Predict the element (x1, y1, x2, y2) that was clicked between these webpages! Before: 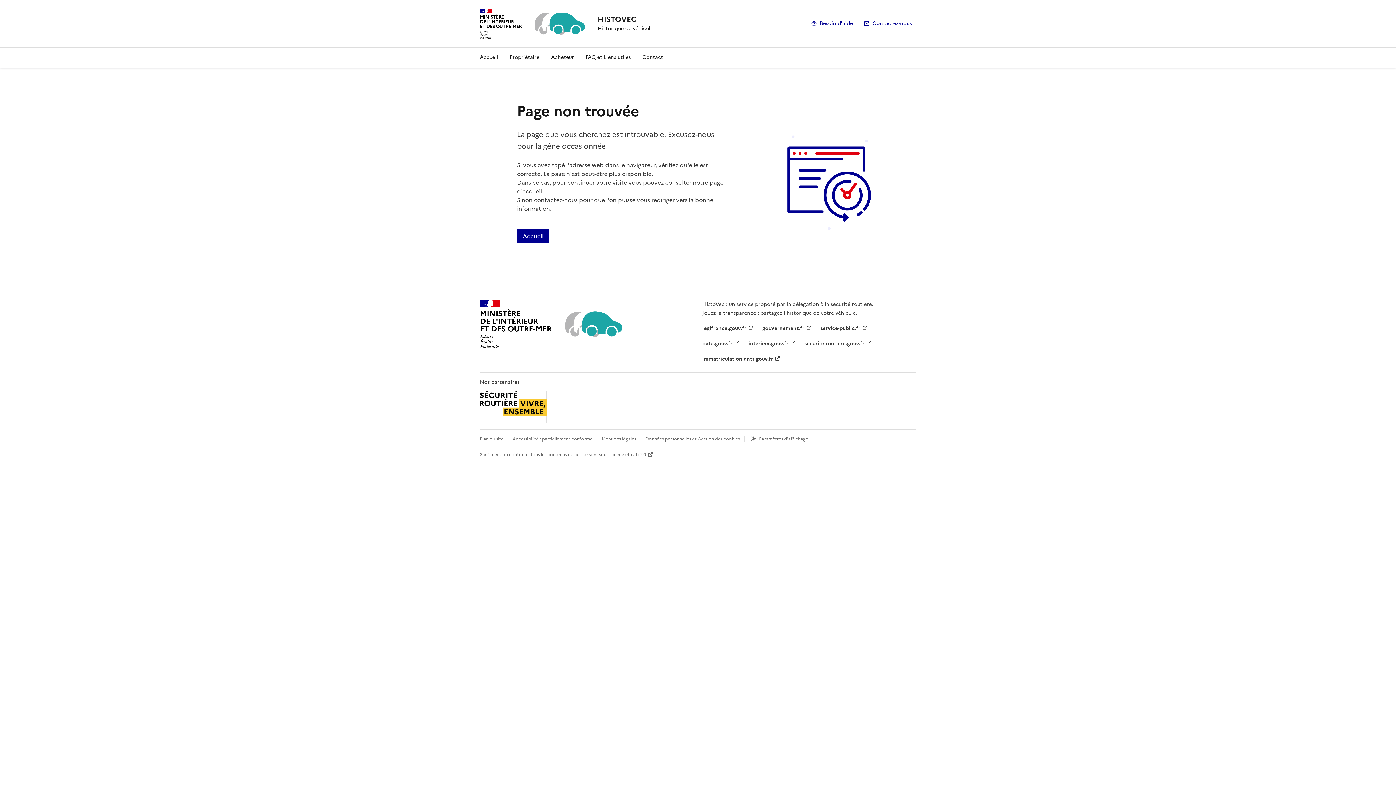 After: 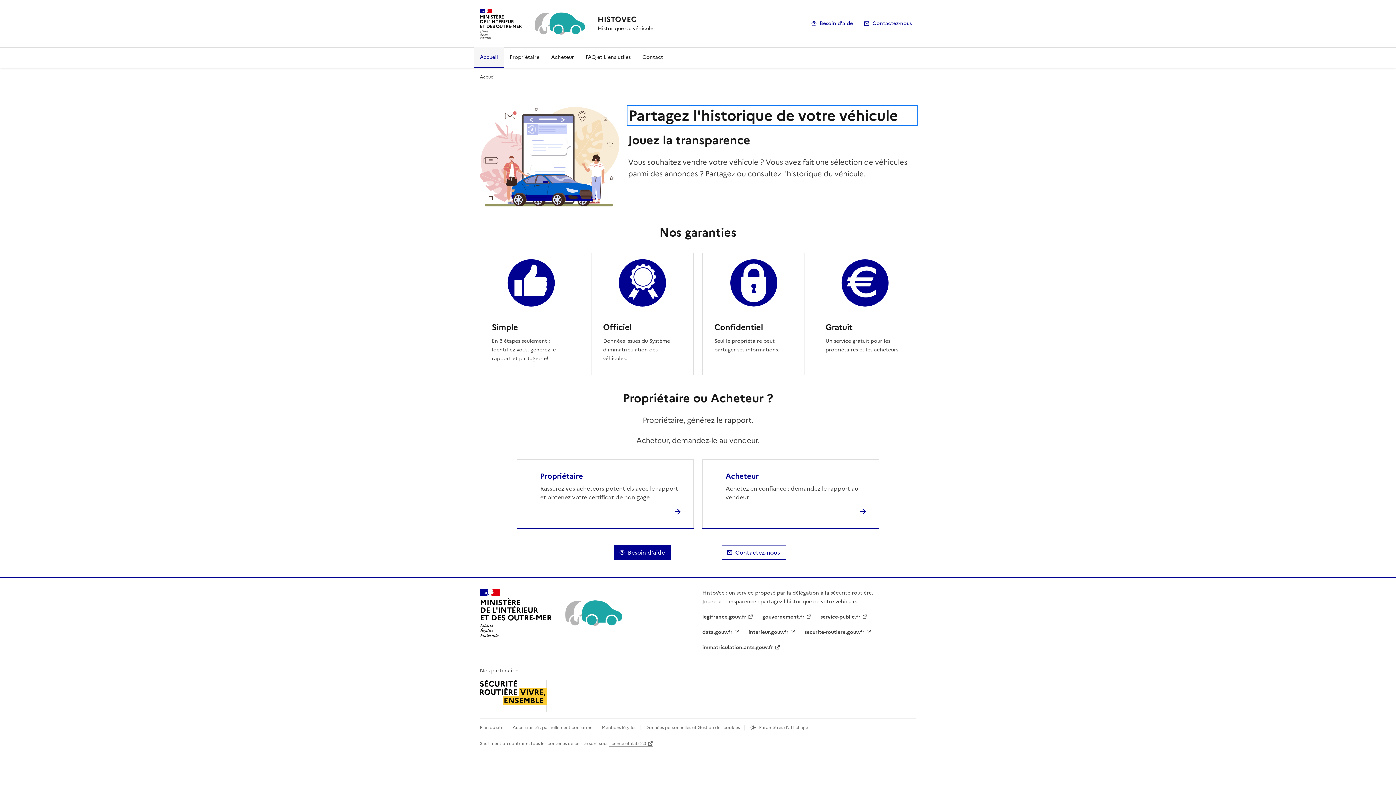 Action: label: Accueil bbox: (474, 47, 504, 67)